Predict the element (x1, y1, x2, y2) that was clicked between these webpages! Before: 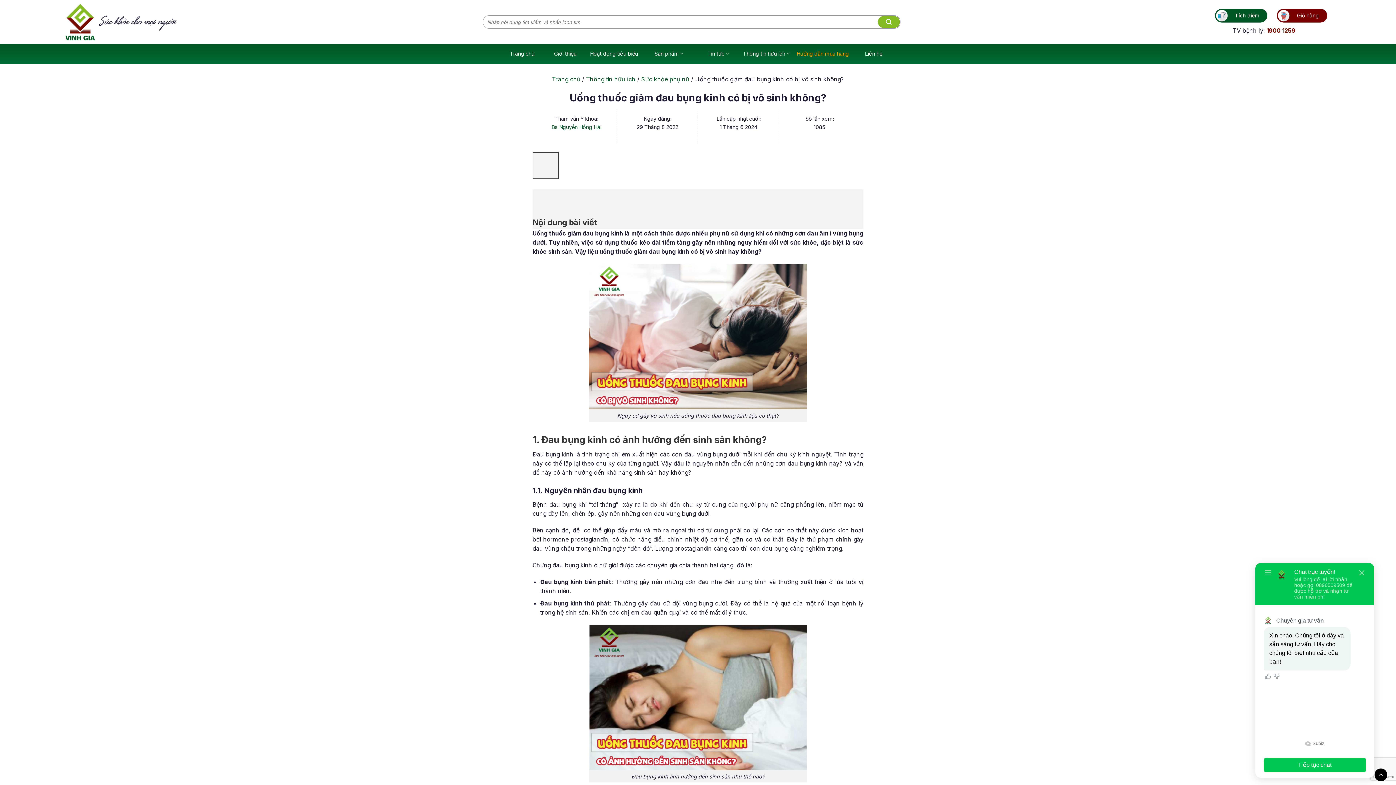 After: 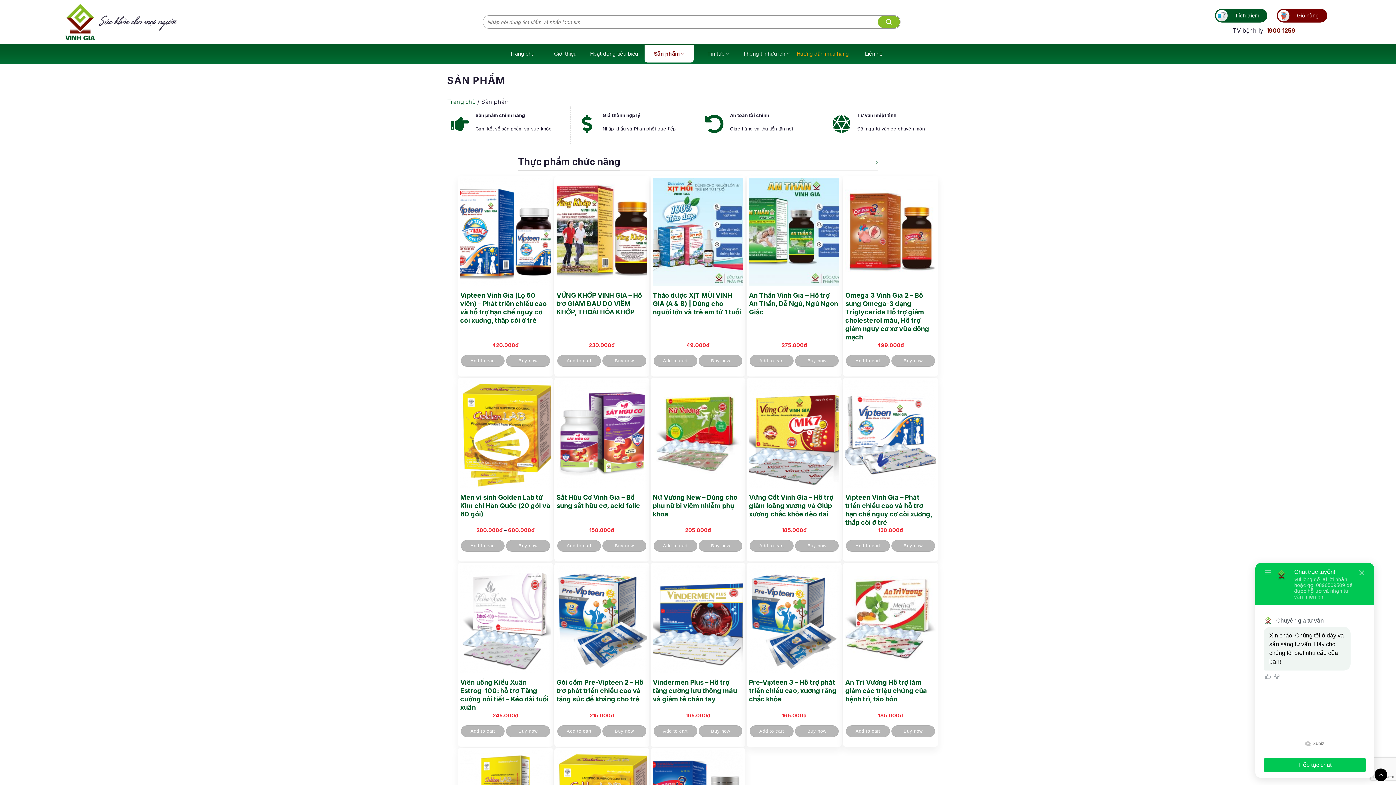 Action: bbox: (644, 44, 693, 62) label: Sản phẩm